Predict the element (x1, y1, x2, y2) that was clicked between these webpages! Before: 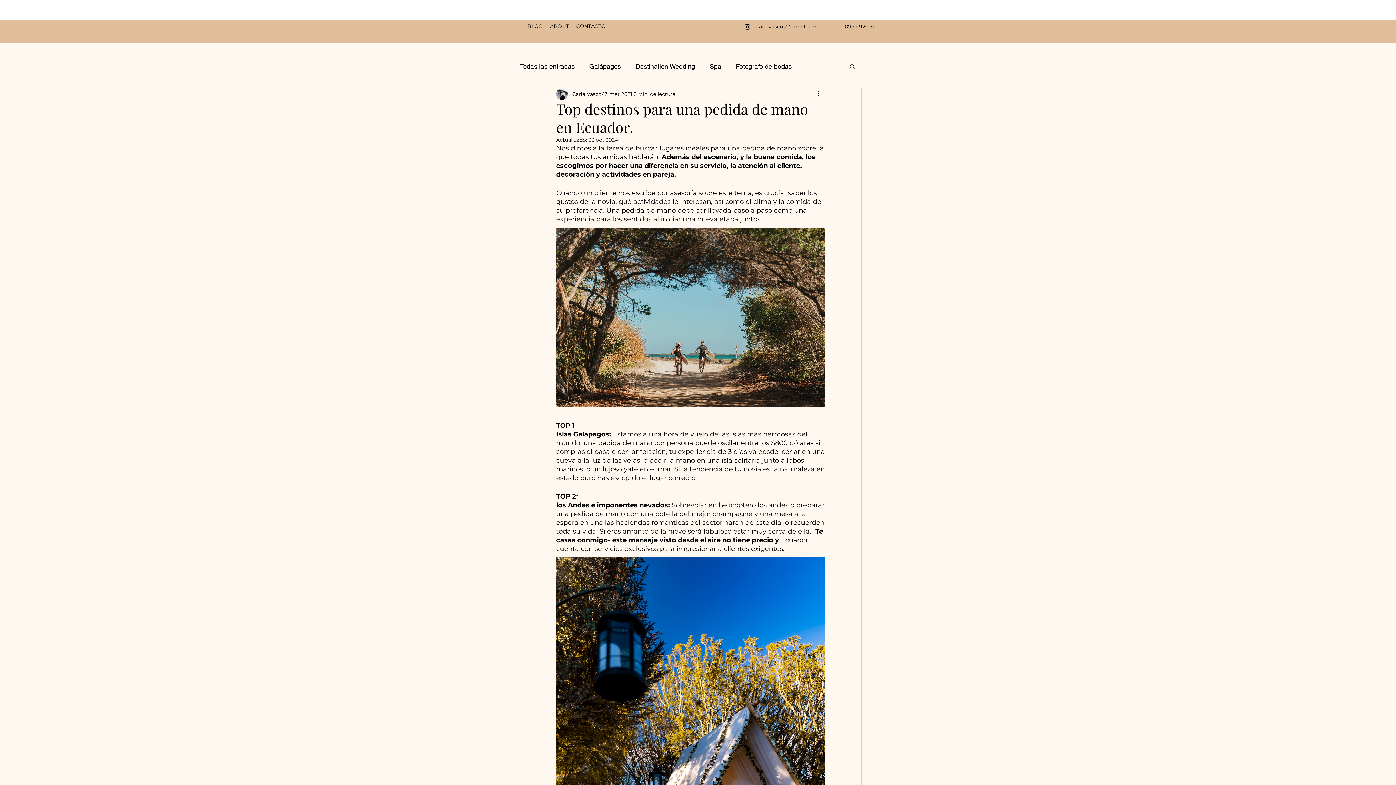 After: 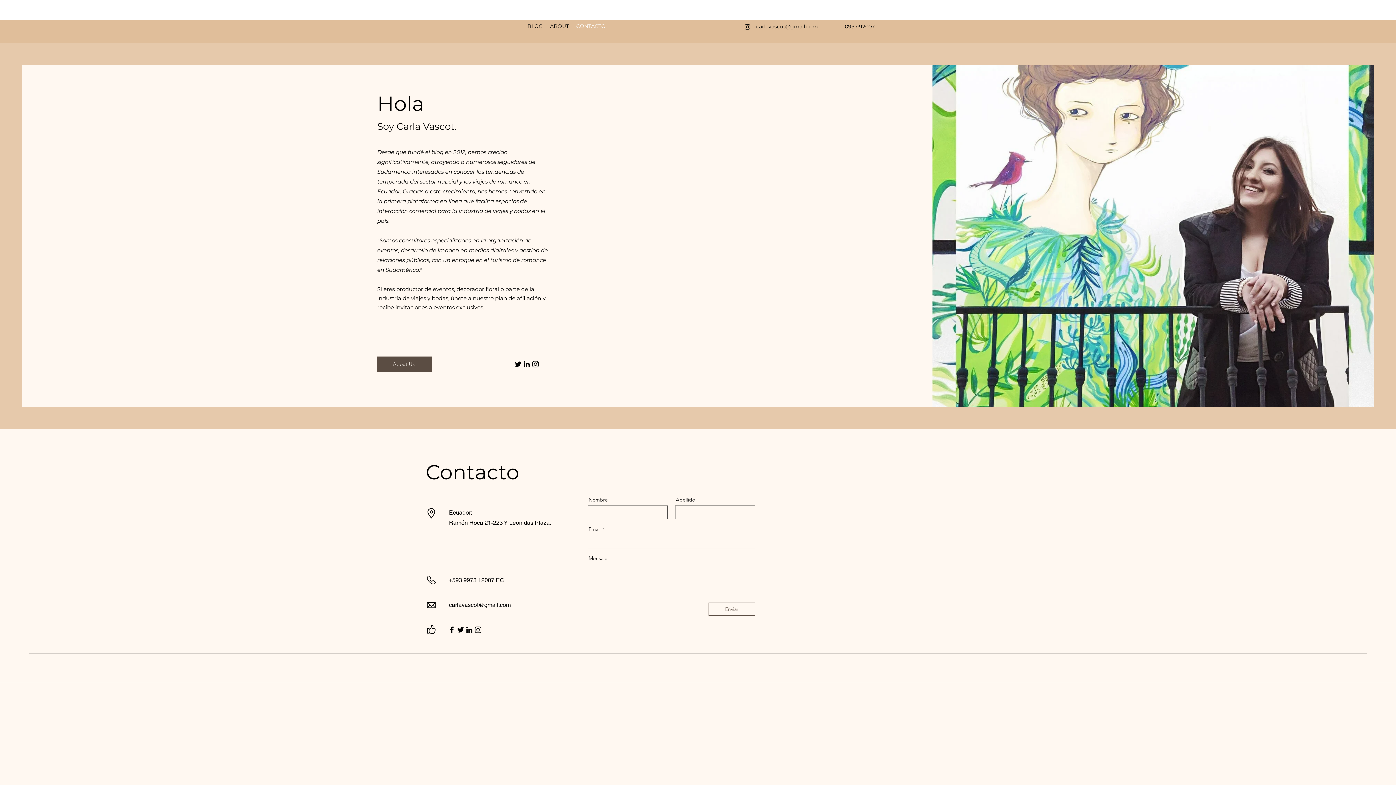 Action: bbox: (572, 21, 609, 31) label: CONTACTO